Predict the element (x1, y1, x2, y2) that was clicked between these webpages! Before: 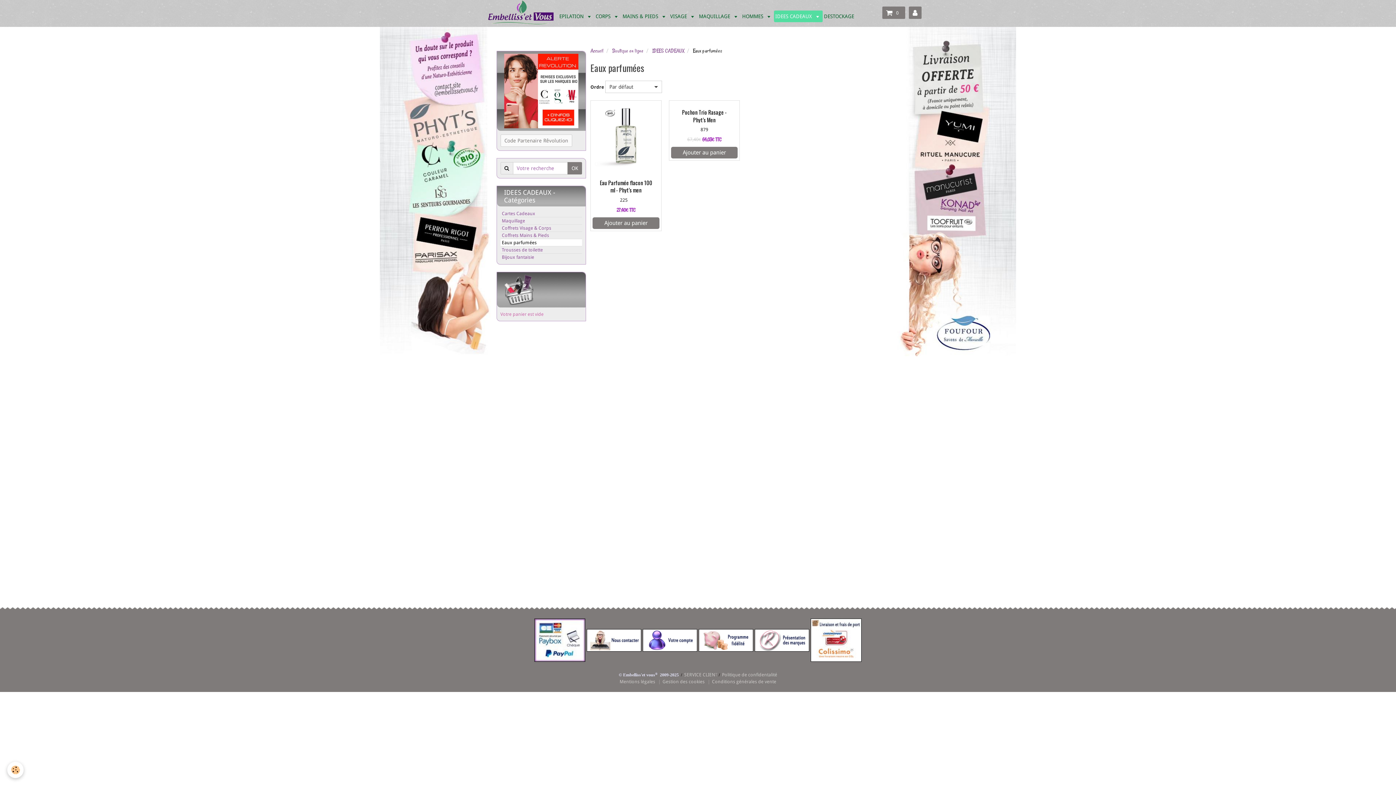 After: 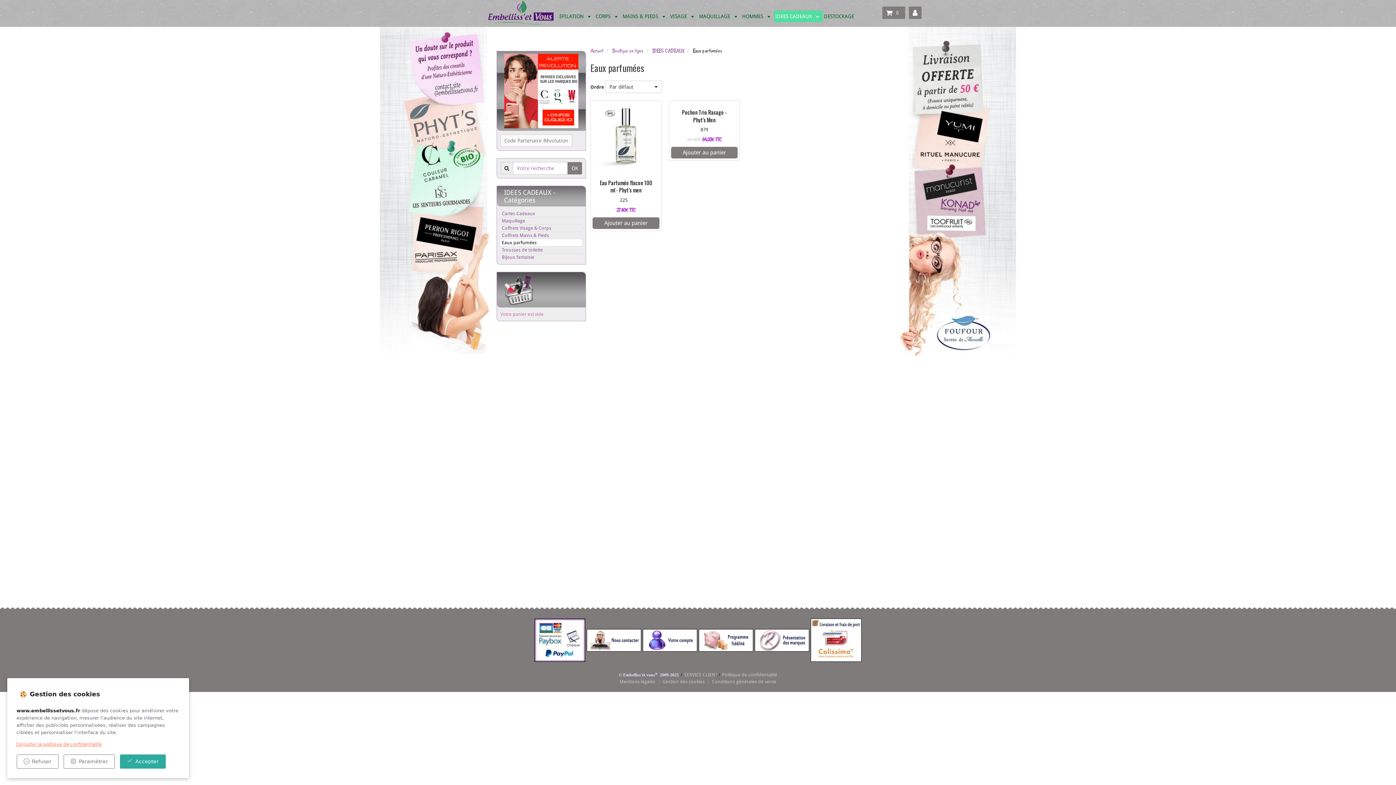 Action: bbox: (7, 762, 23, 778) label: Cookie